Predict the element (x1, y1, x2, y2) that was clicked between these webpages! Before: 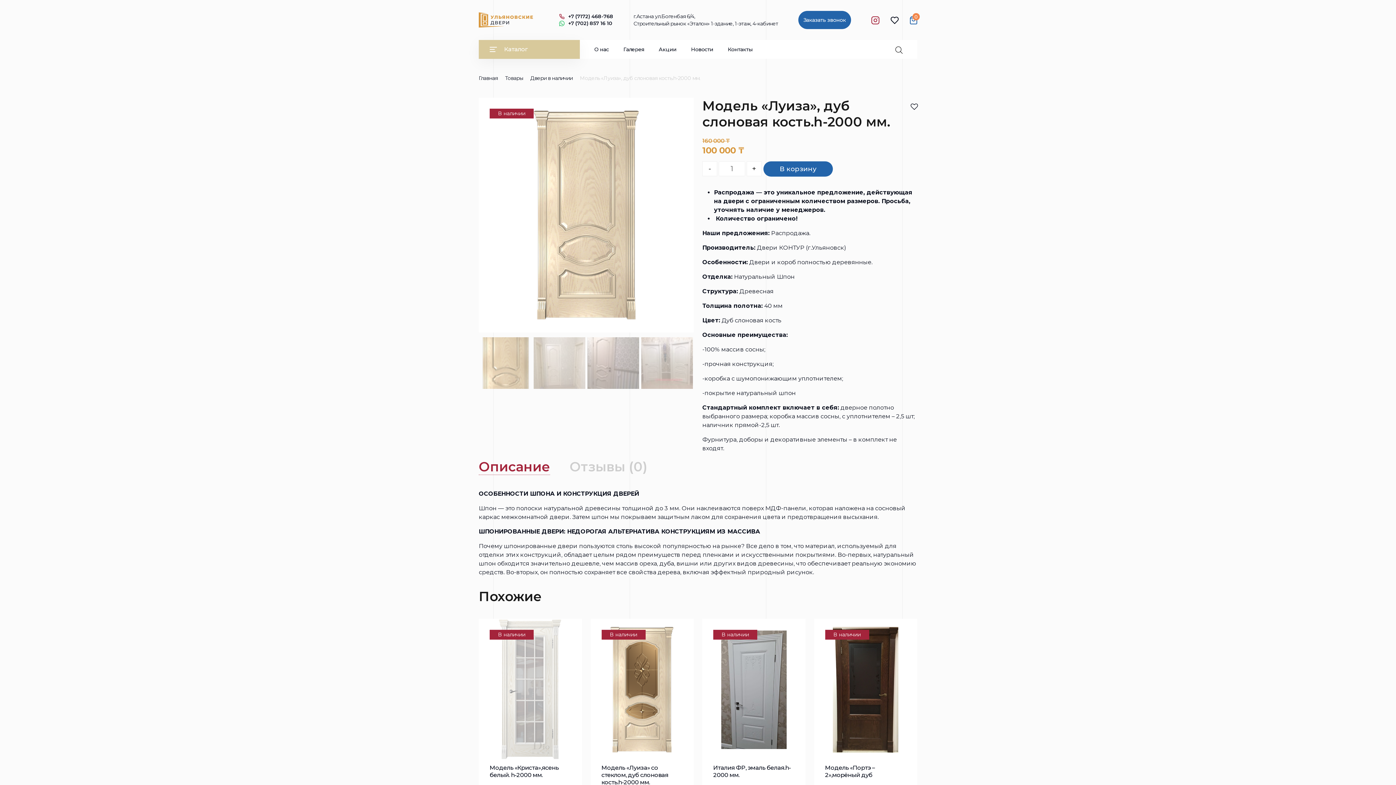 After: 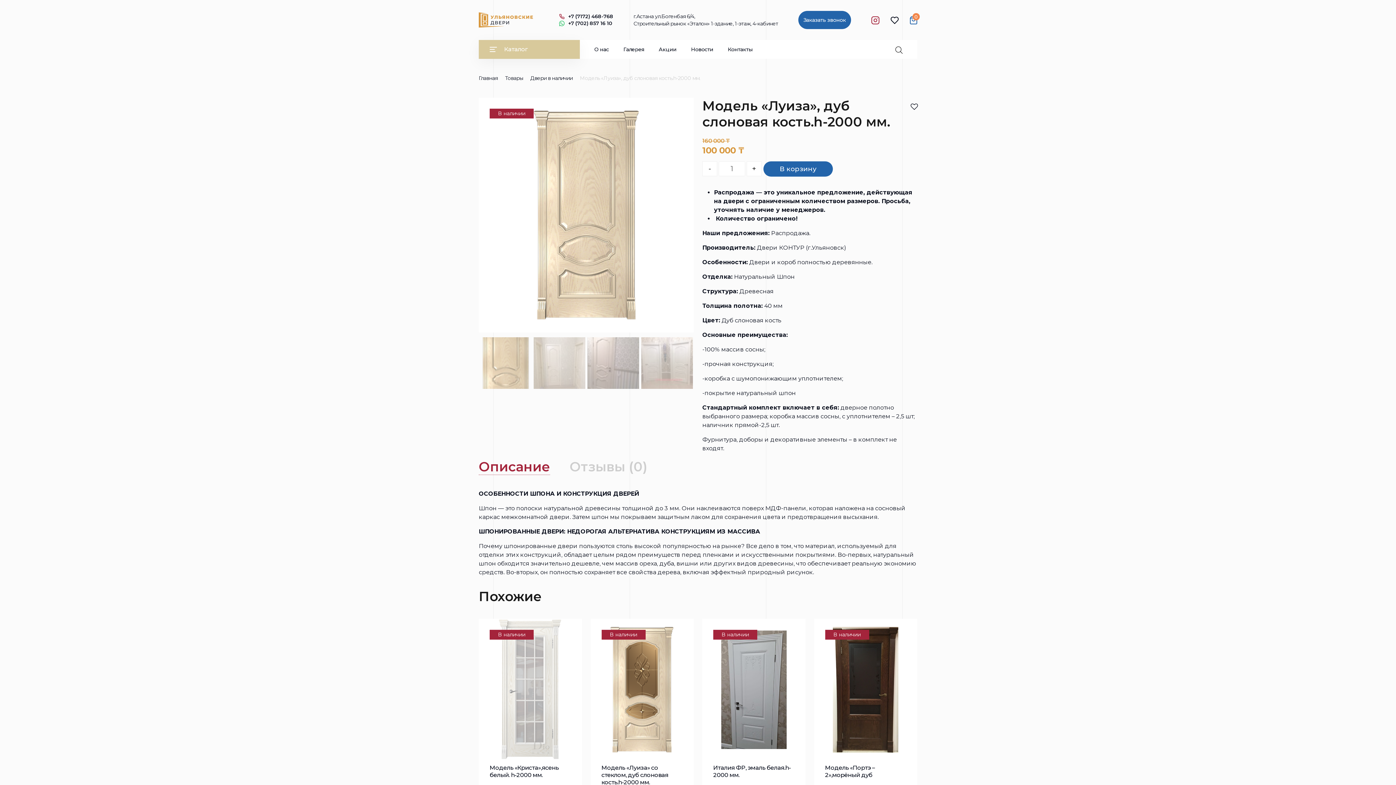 Action: bbox: (910, 102, 921, 111)